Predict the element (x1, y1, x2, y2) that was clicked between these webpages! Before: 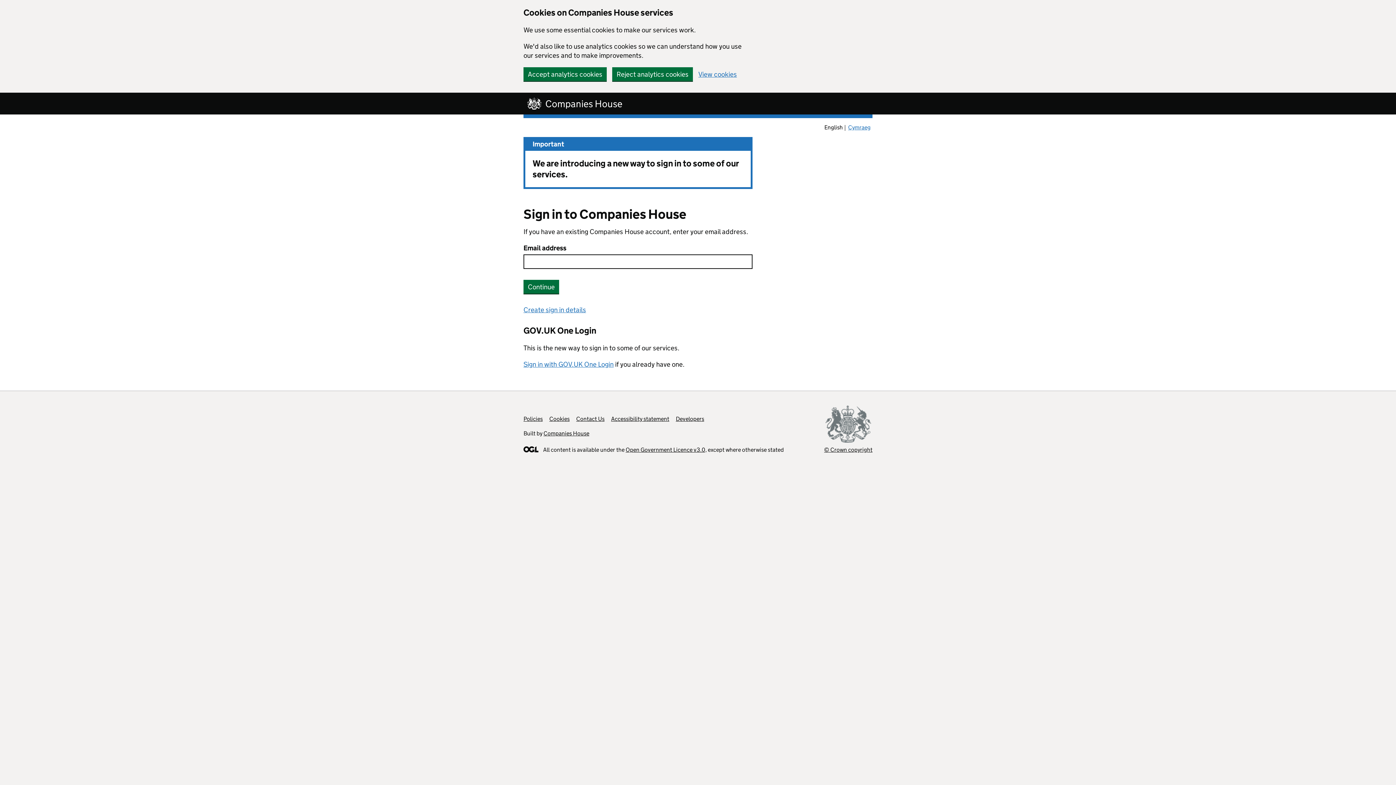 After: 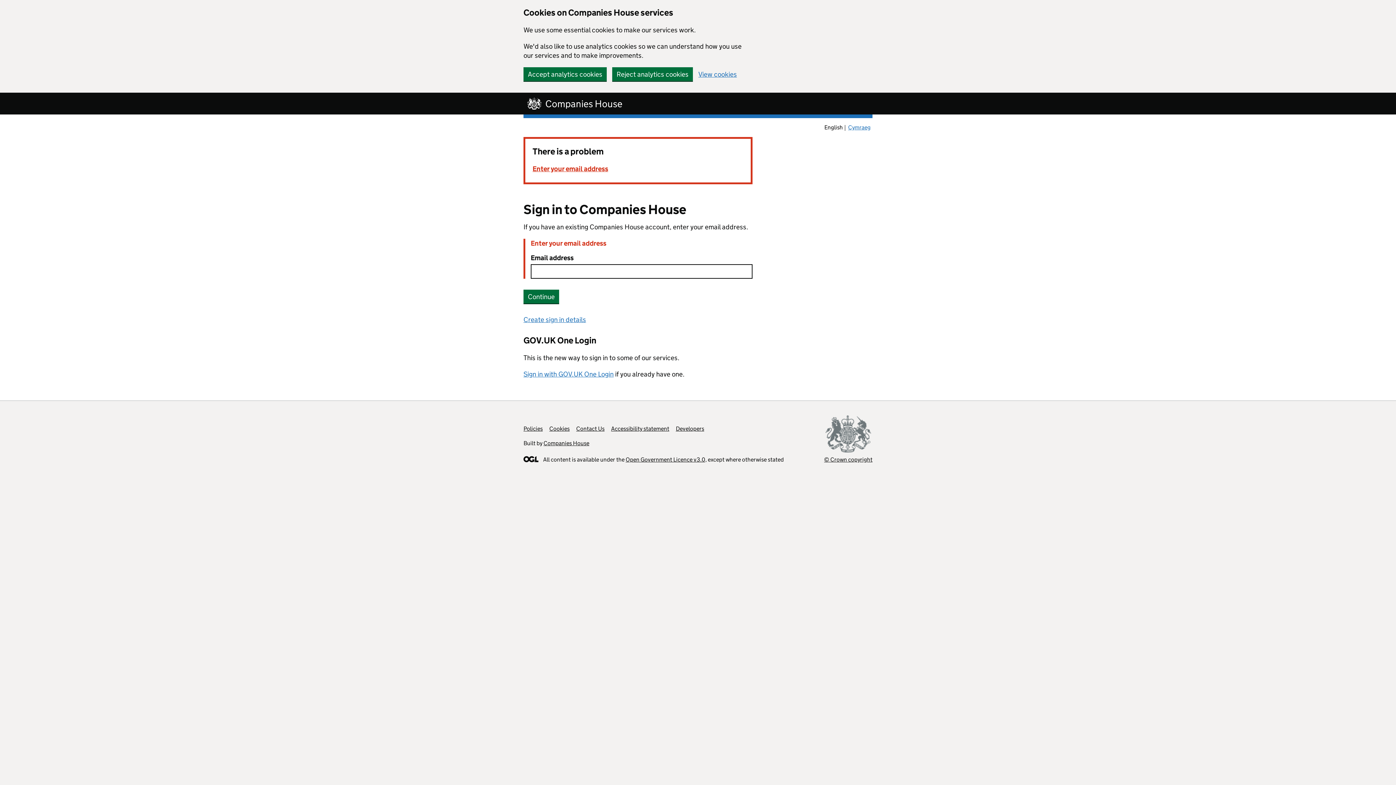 Action: bbox: (523, 280, 559, 293) label: Continue